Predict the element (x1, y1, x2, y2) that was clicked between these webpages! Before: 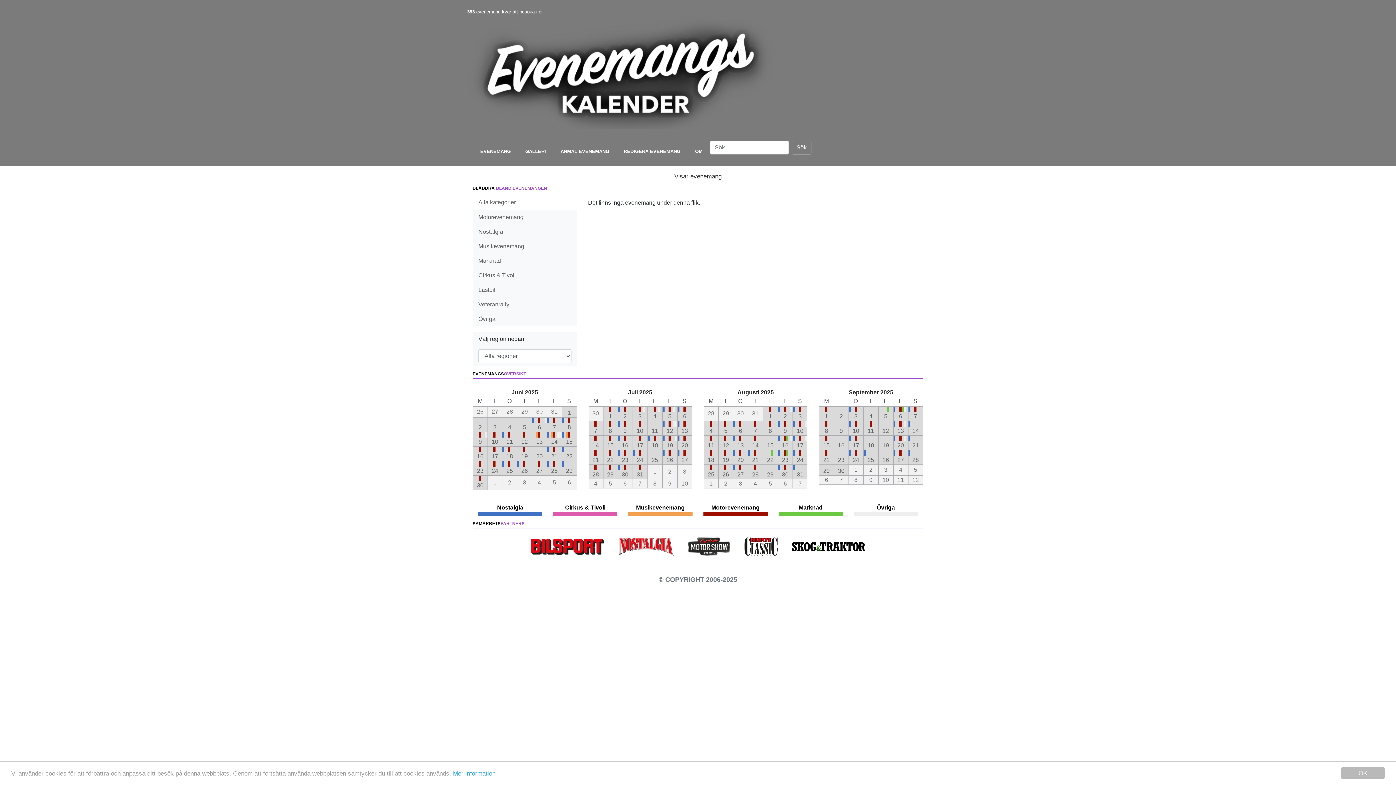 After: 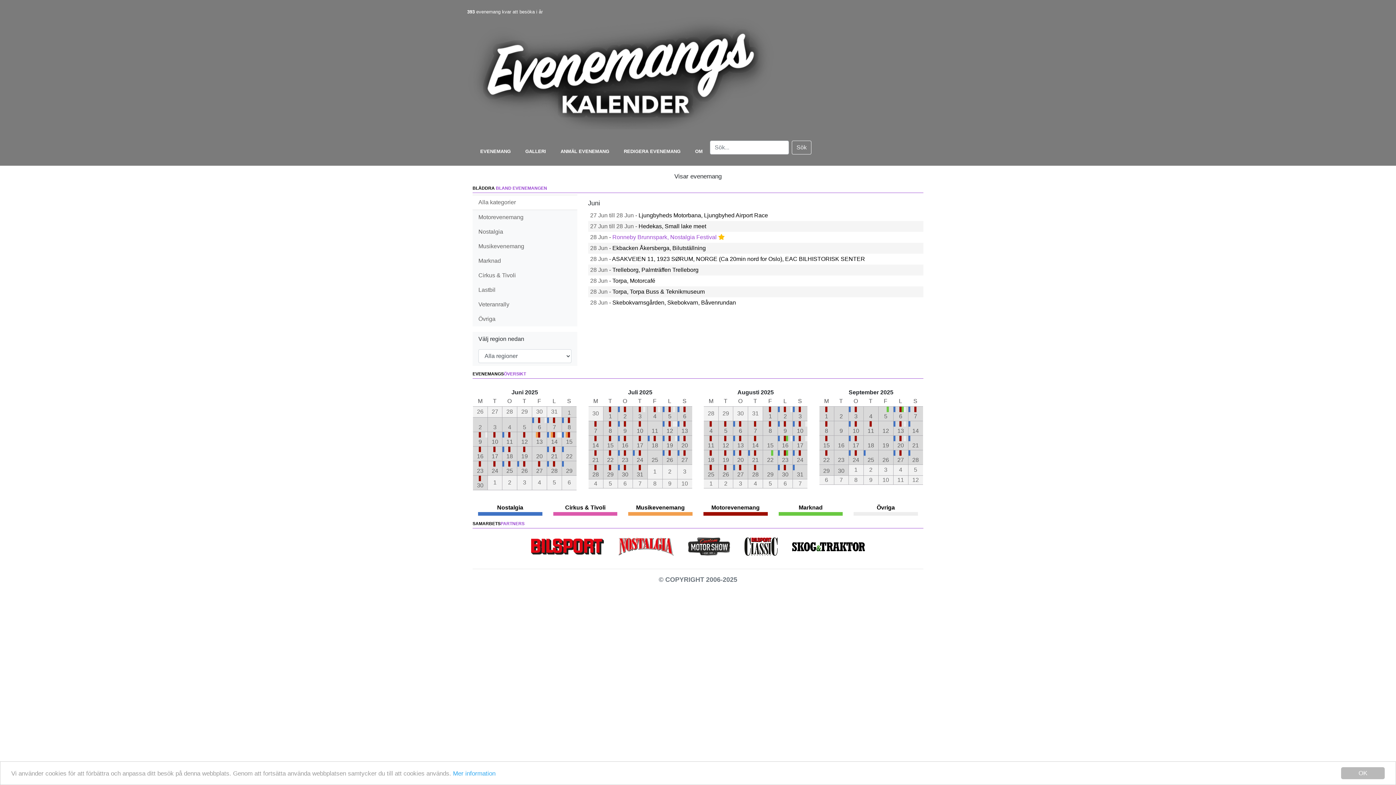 Action: bbox: (551, 468, 557, 474) label: 28